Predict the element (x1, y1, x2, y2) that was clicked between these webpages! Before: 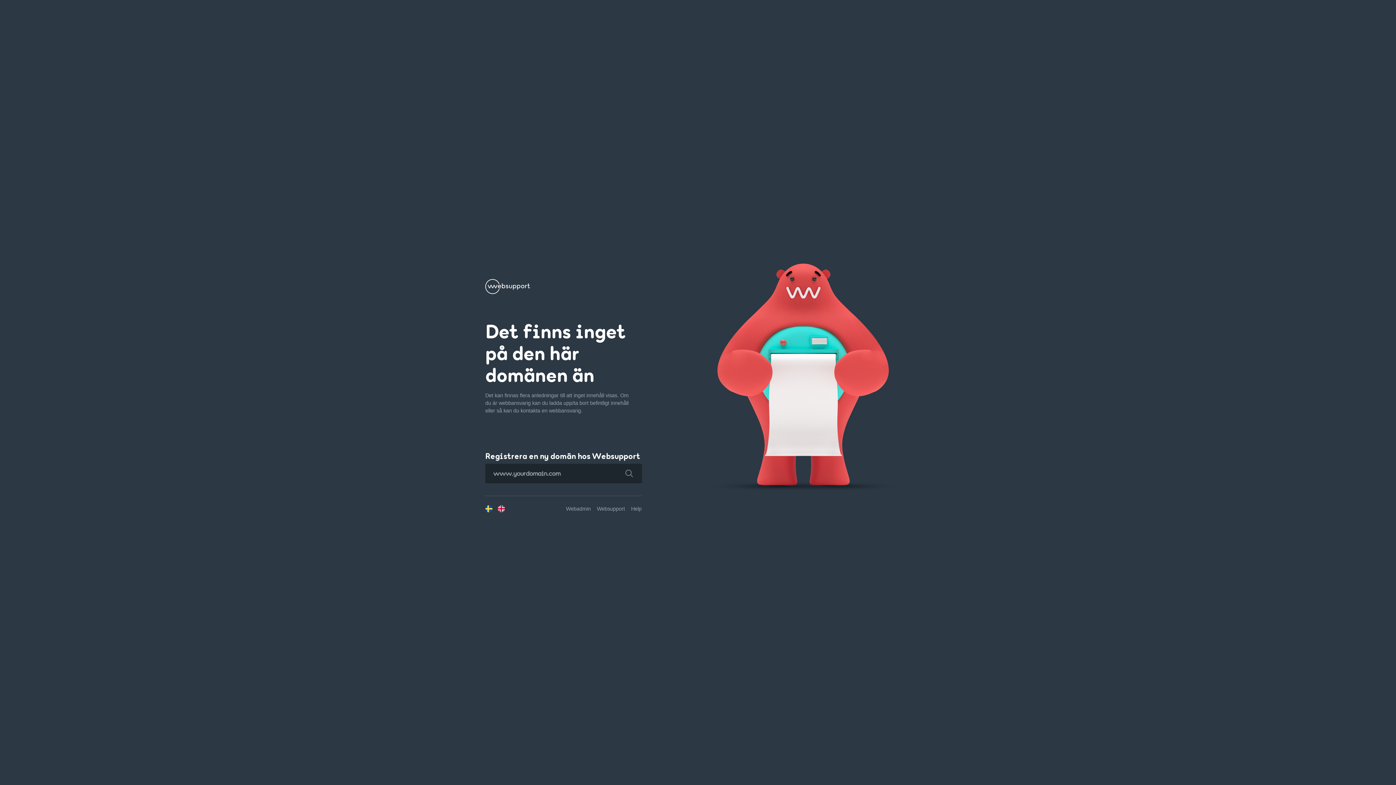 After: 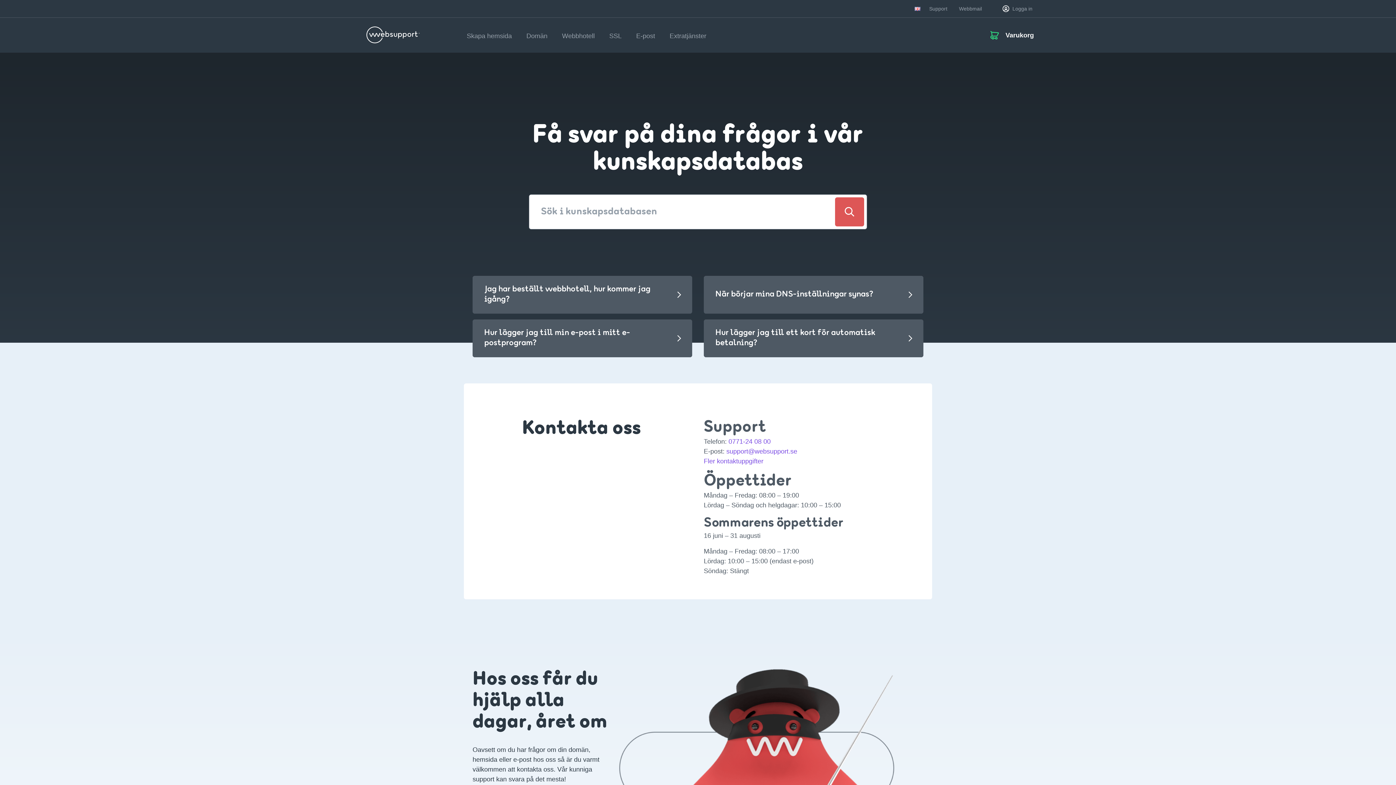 Action: bbox: (631, 506, 641, 511) label: Help